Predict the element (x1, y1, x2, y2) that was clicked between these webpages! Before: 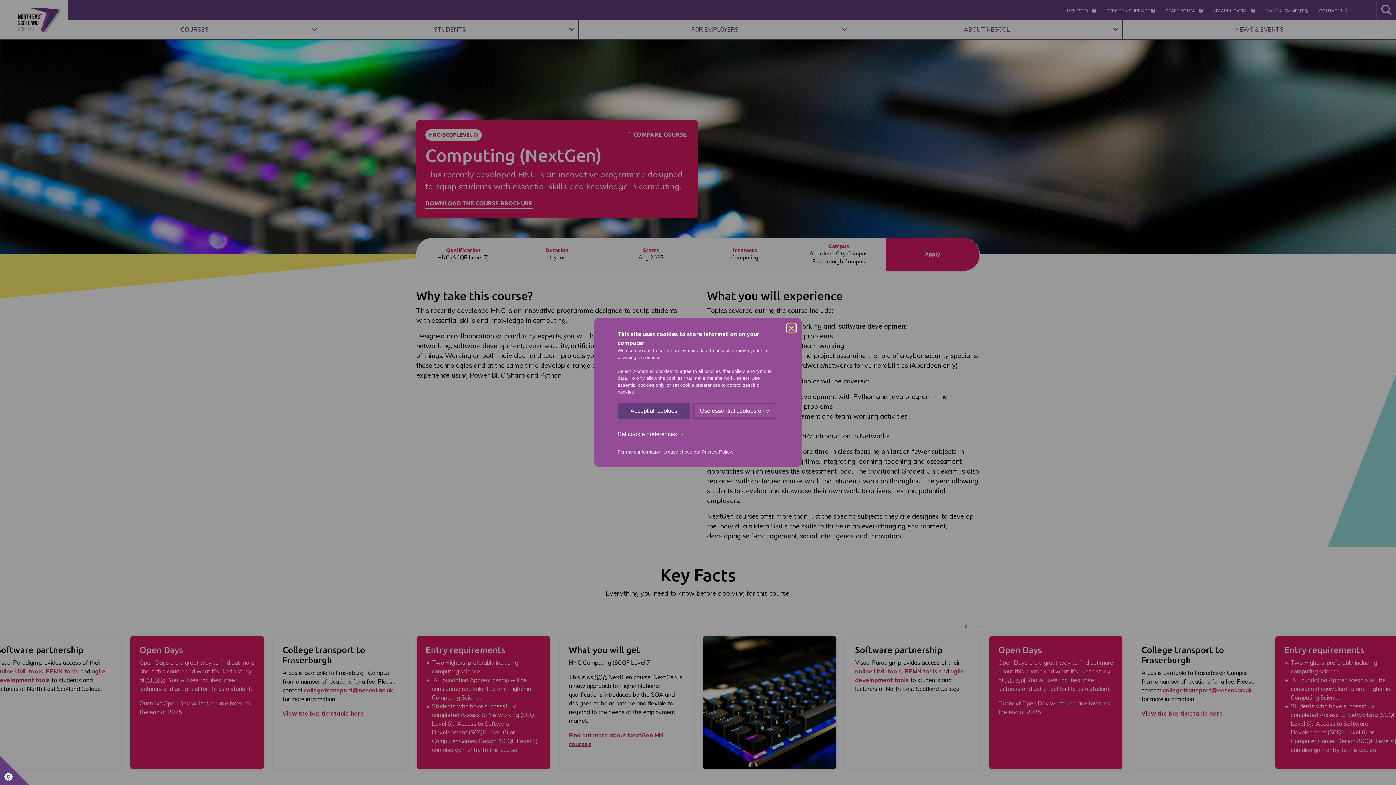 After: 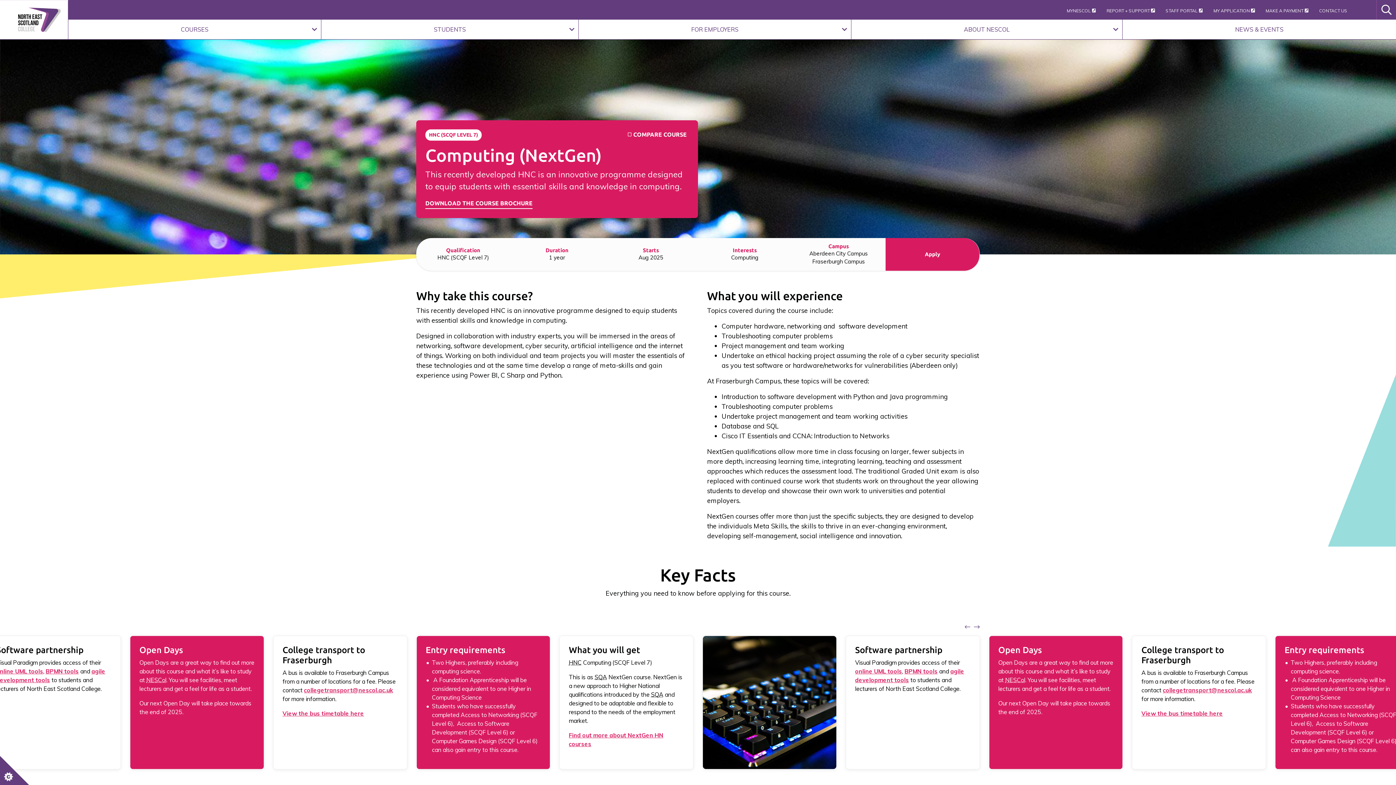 Action: bbox: (617, 403, 690, 419) label: Accept all cookies